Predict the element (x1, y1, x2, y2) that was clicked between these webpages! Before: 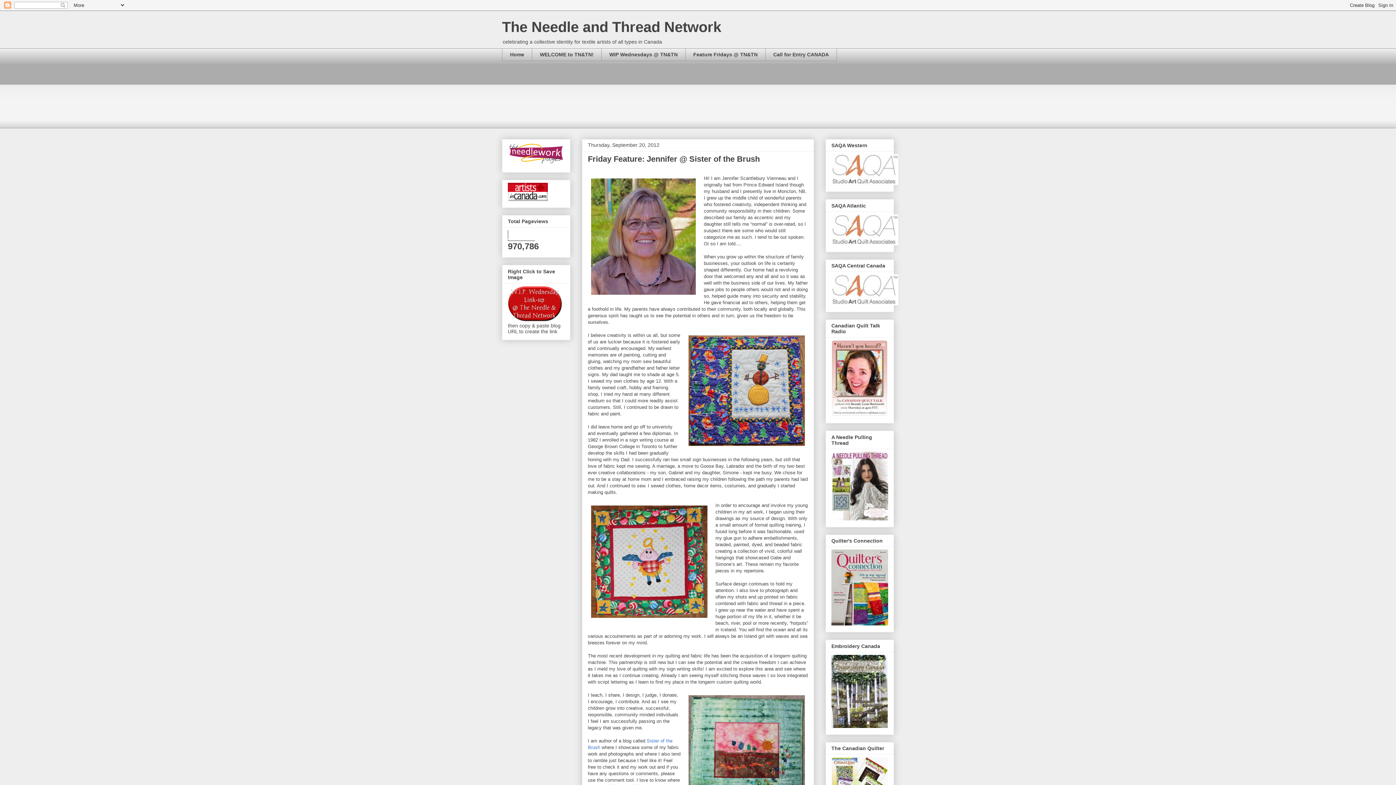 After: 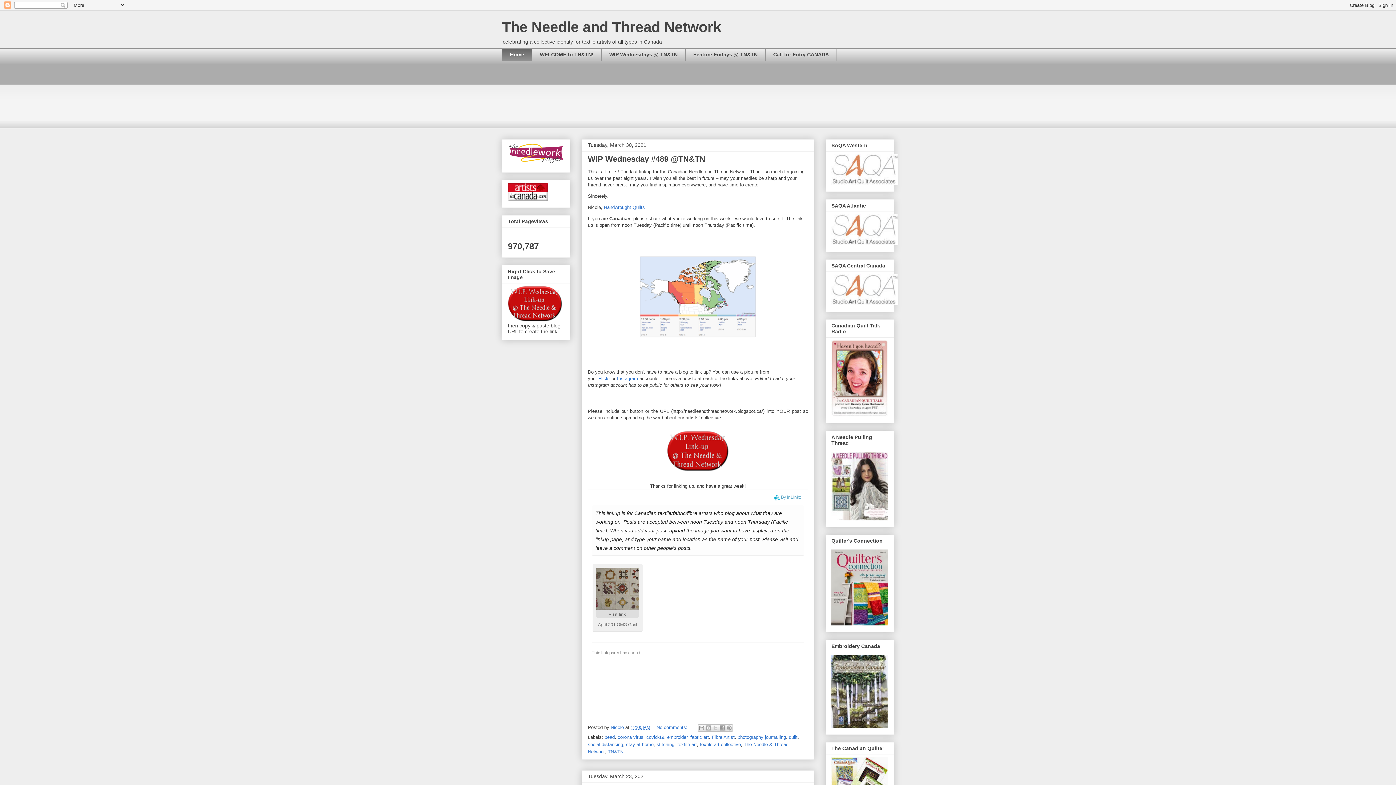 Action: label: Home bbox: (502, 48, 532, 61)